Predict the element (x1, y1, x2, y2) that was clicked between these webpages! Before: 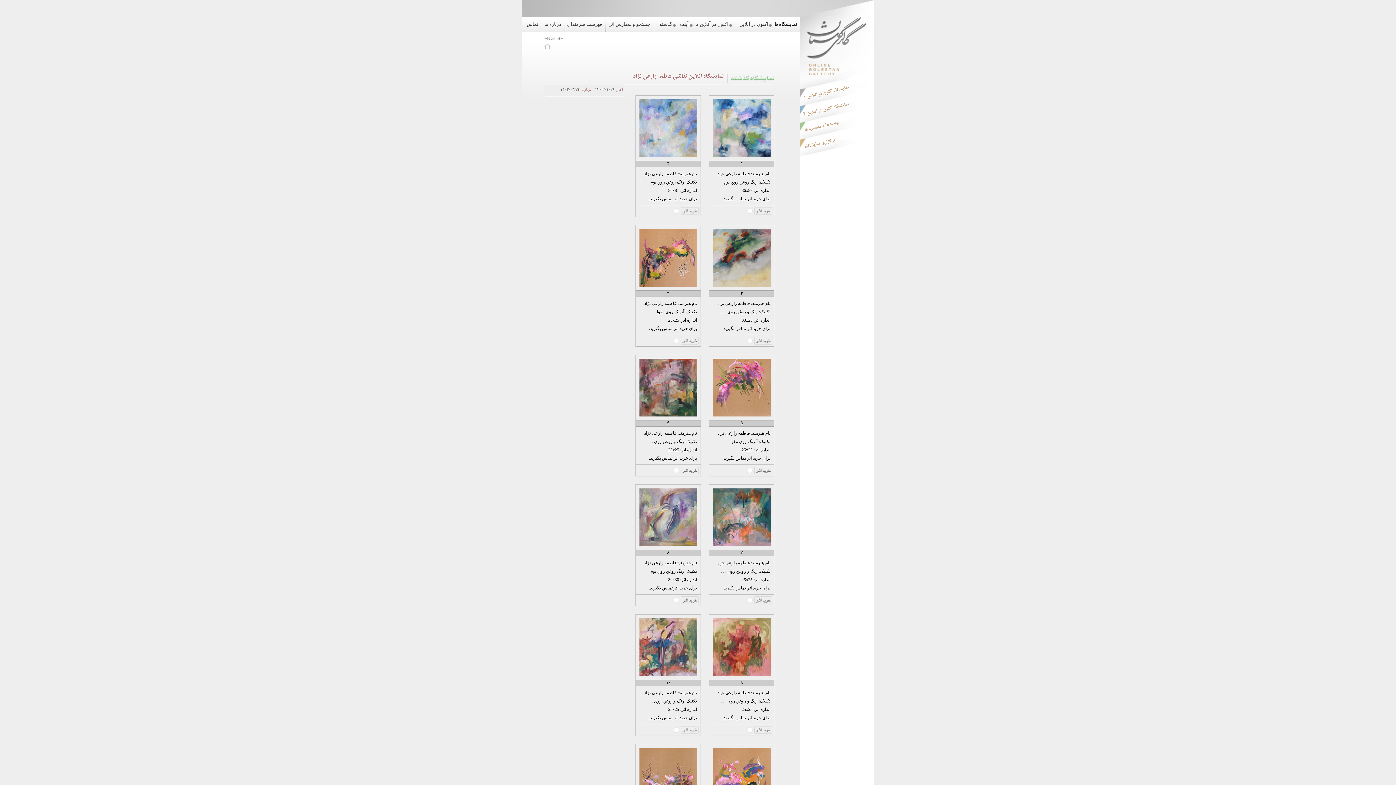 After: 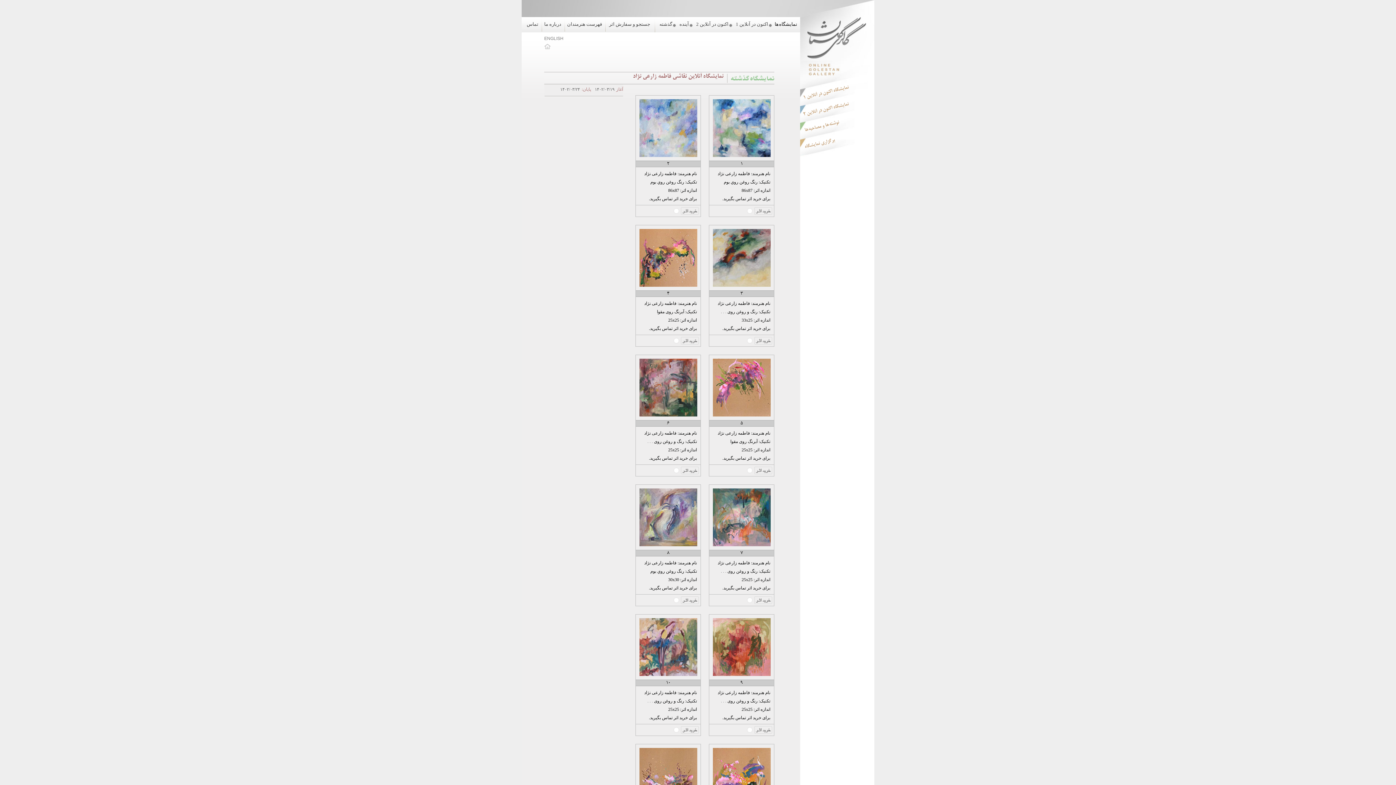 Action: bbox: (0, 0, 1396, 785)